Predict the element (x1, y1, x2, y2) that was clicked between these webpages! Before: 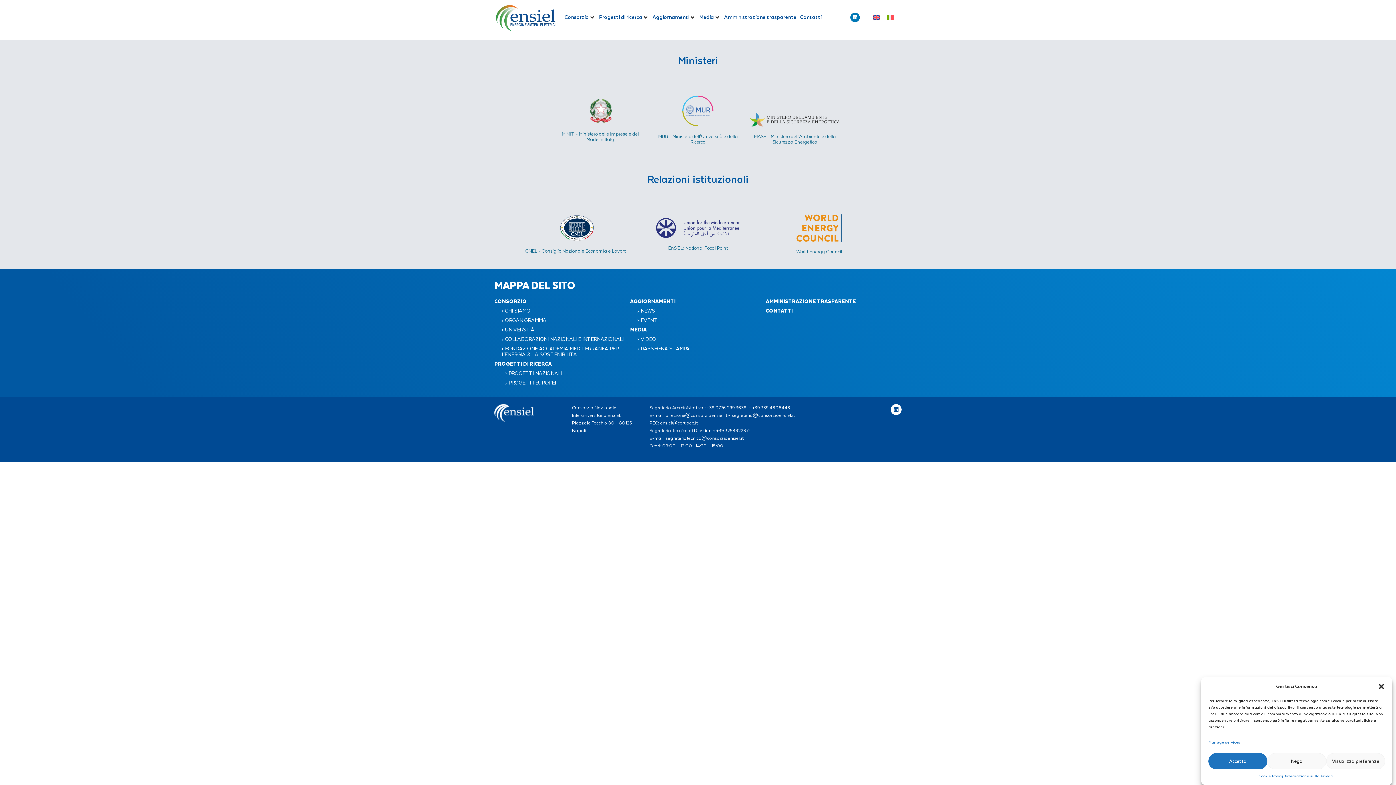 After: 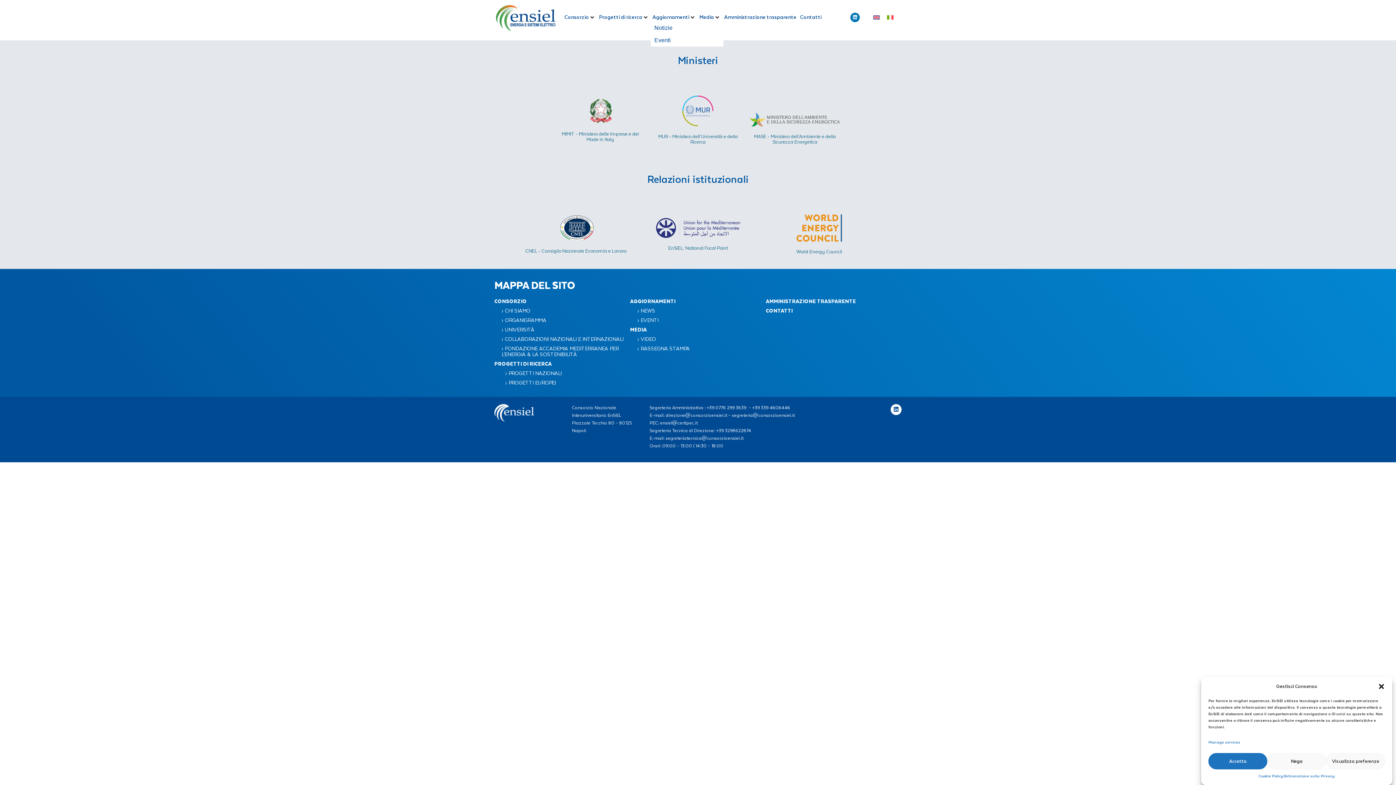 Action: bbox: (652, 13, 689, 21) label: Aggiornamenti